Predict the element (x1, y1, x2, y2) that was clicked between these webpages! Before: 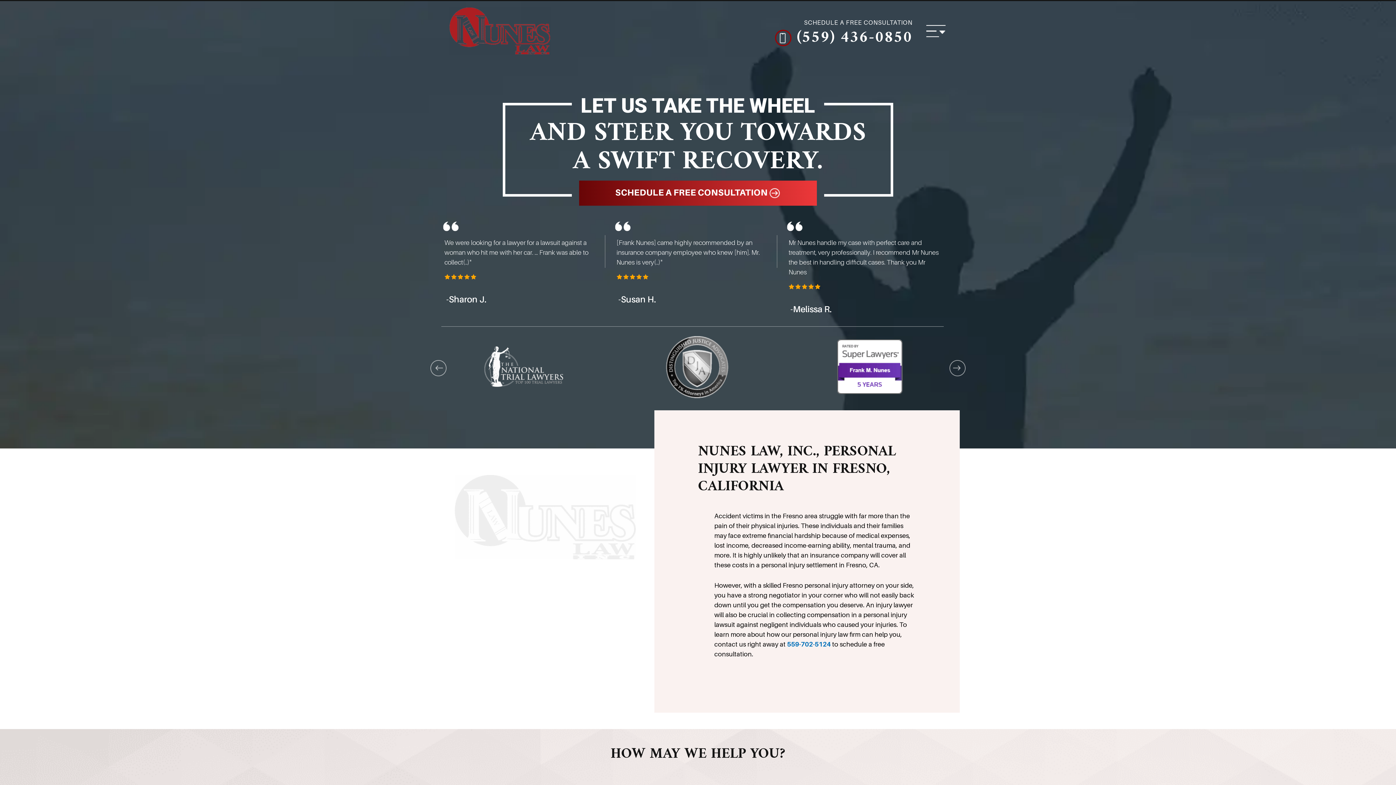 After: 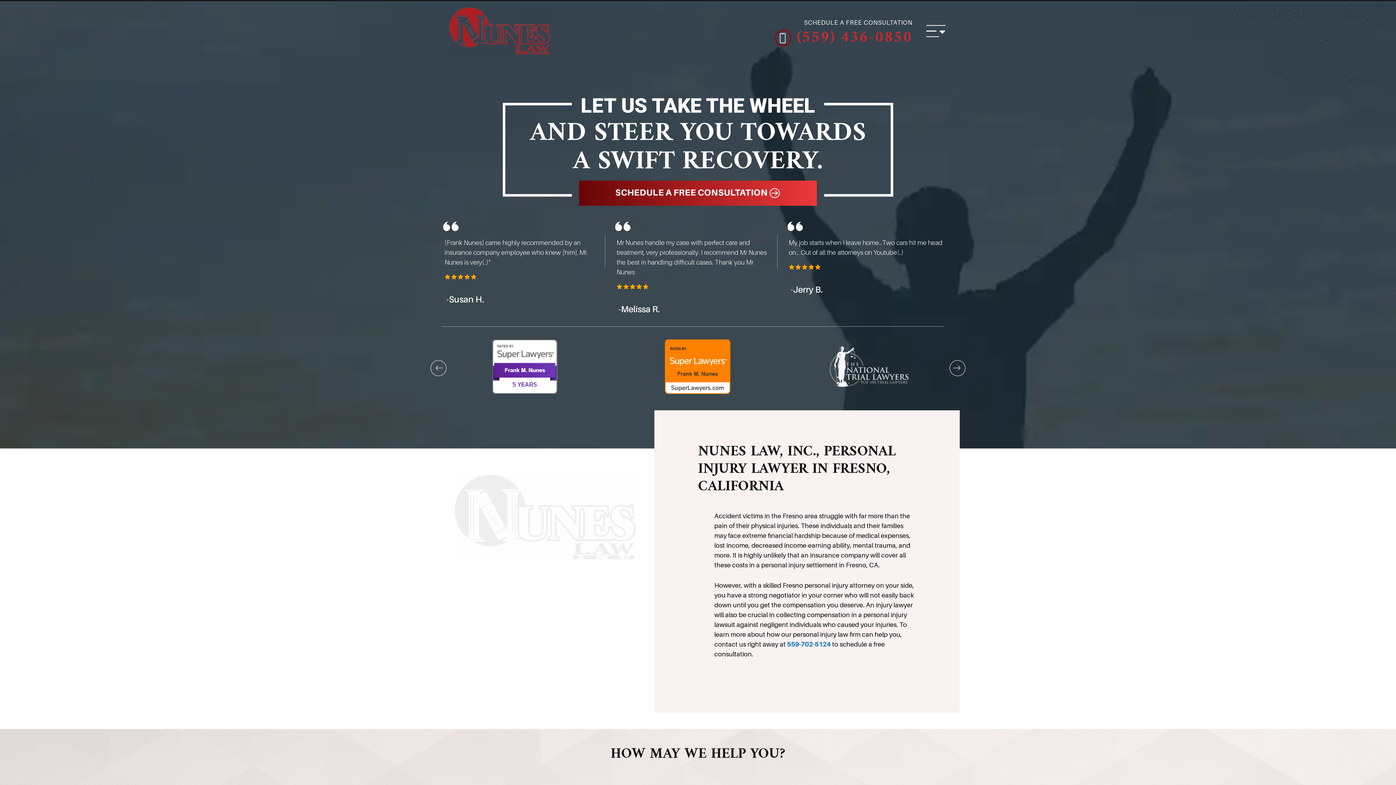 Action: bbox: (769, 29, 912, 46) label: (559) 436-0850